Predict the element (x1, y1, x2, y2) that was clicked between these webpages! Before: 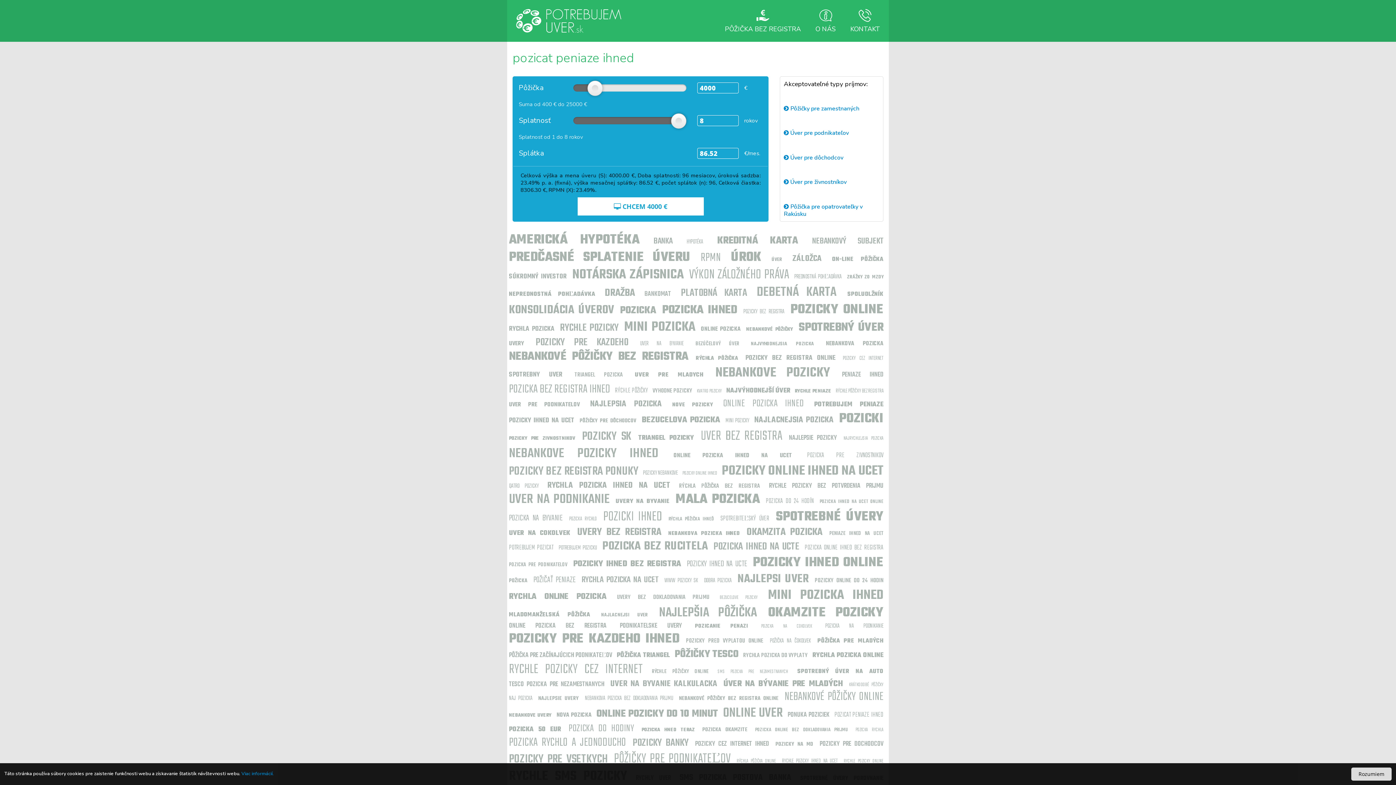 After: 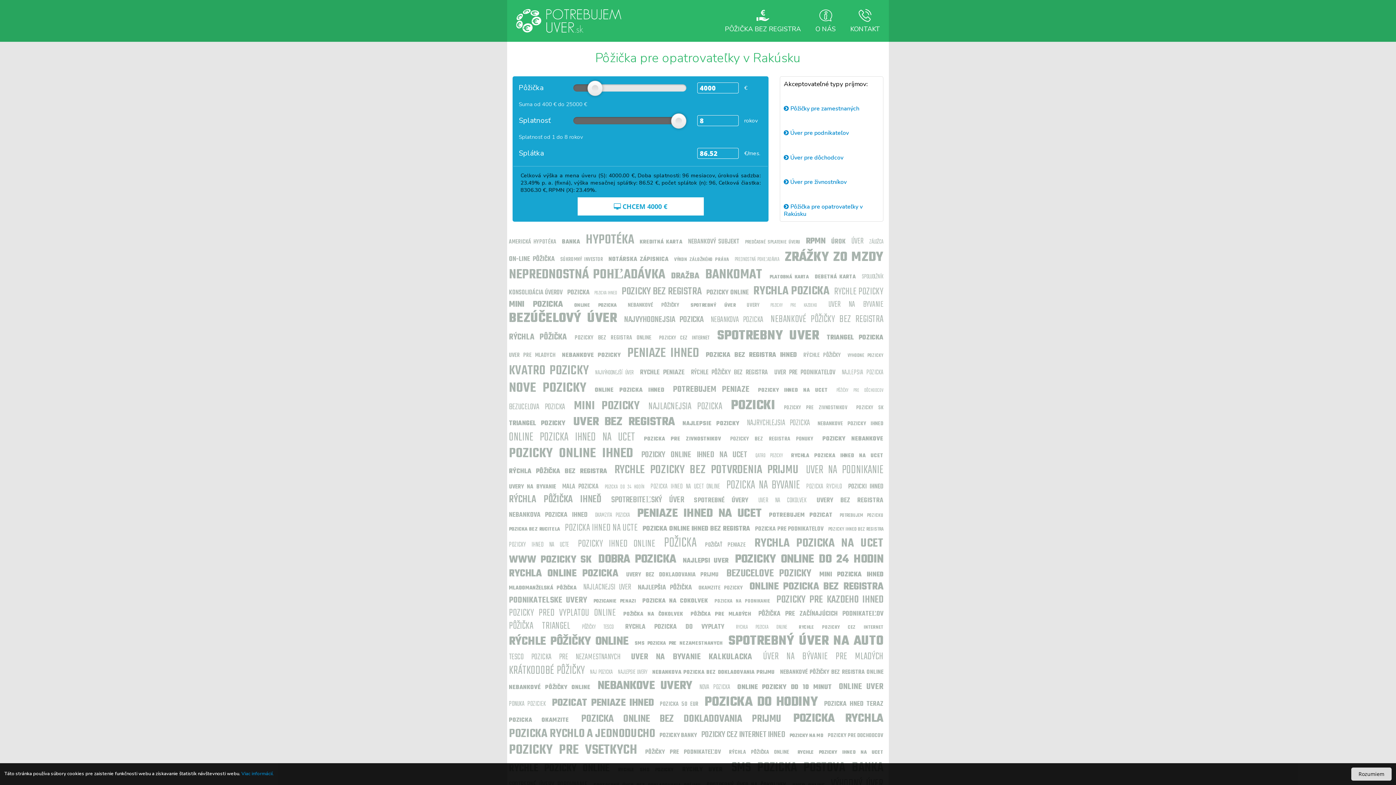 Action: label:  Pôžička pre opatrovateľky v Rakúsku bbox: (784, 203, 879, 217)